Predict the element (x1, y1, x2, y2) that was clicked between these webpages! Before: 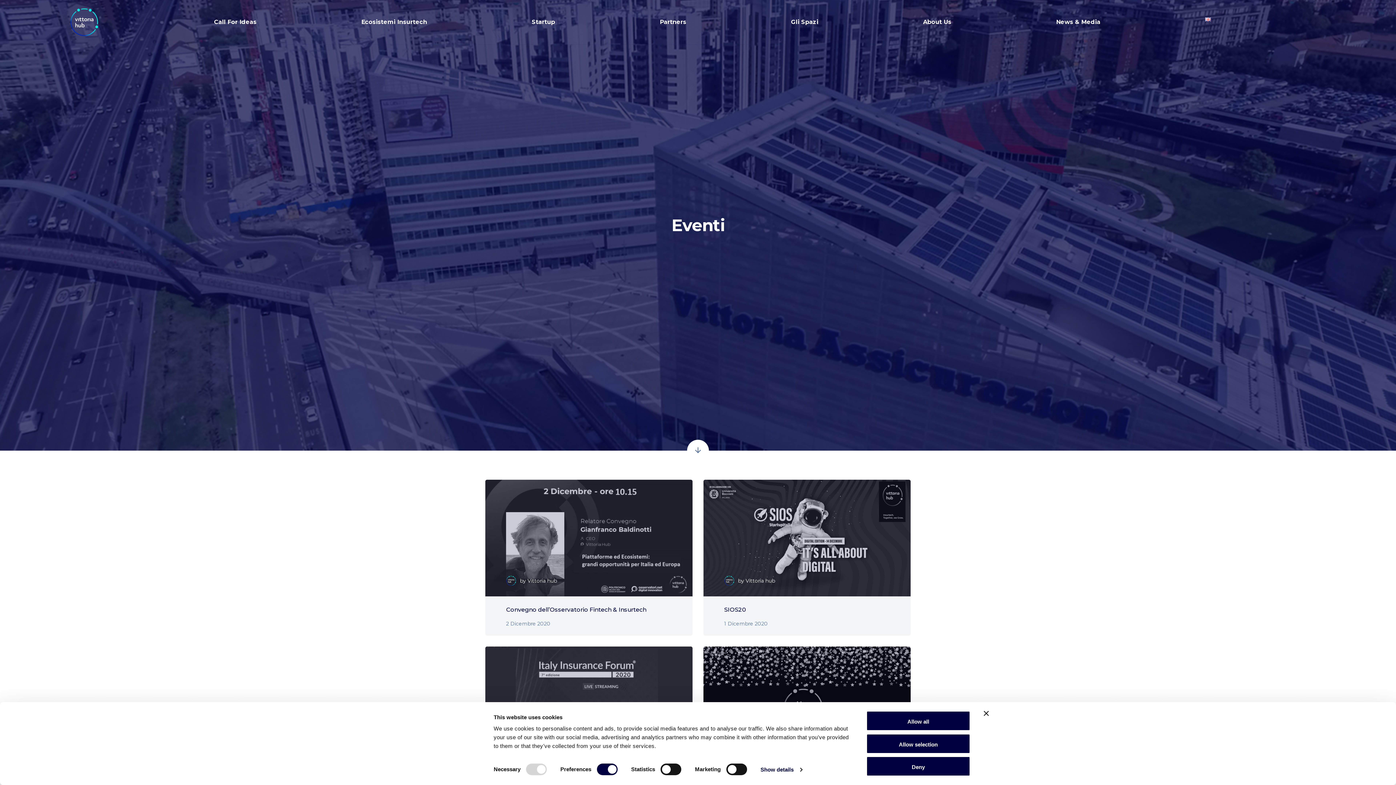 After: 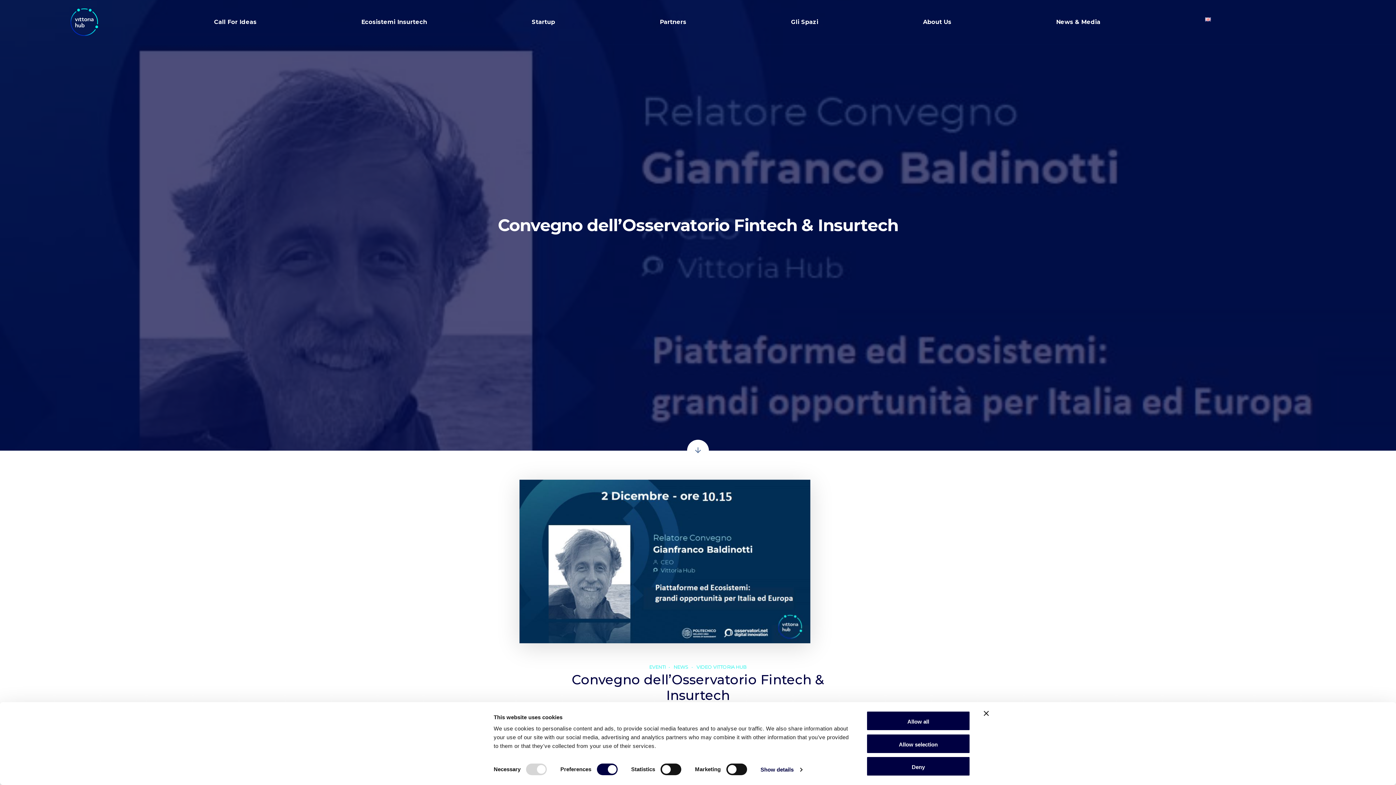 Action: label: by Vittoria hub
2 Dicembre 2020
Convegno dell’Osservatorio Fintech & Insurtech bbox: (485, 480, 692, 635)